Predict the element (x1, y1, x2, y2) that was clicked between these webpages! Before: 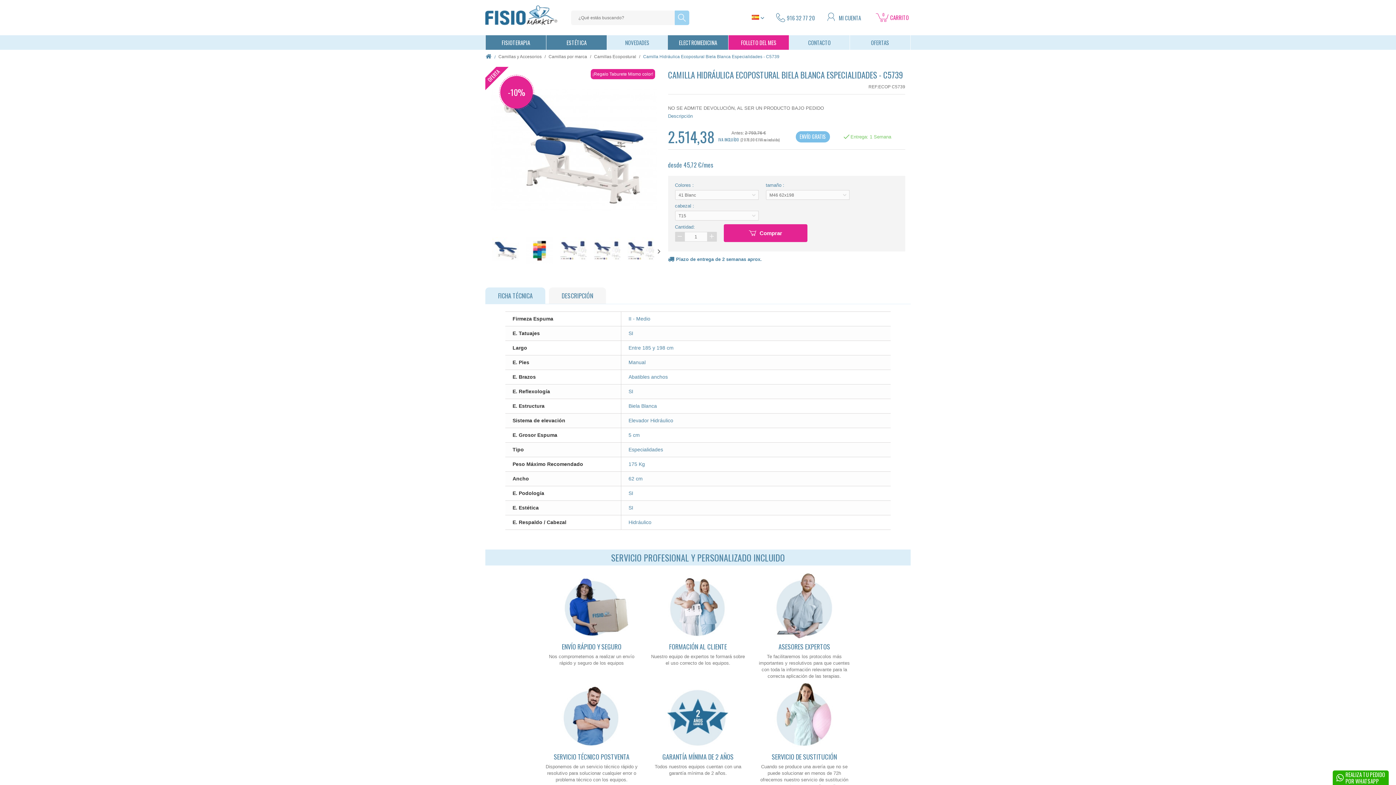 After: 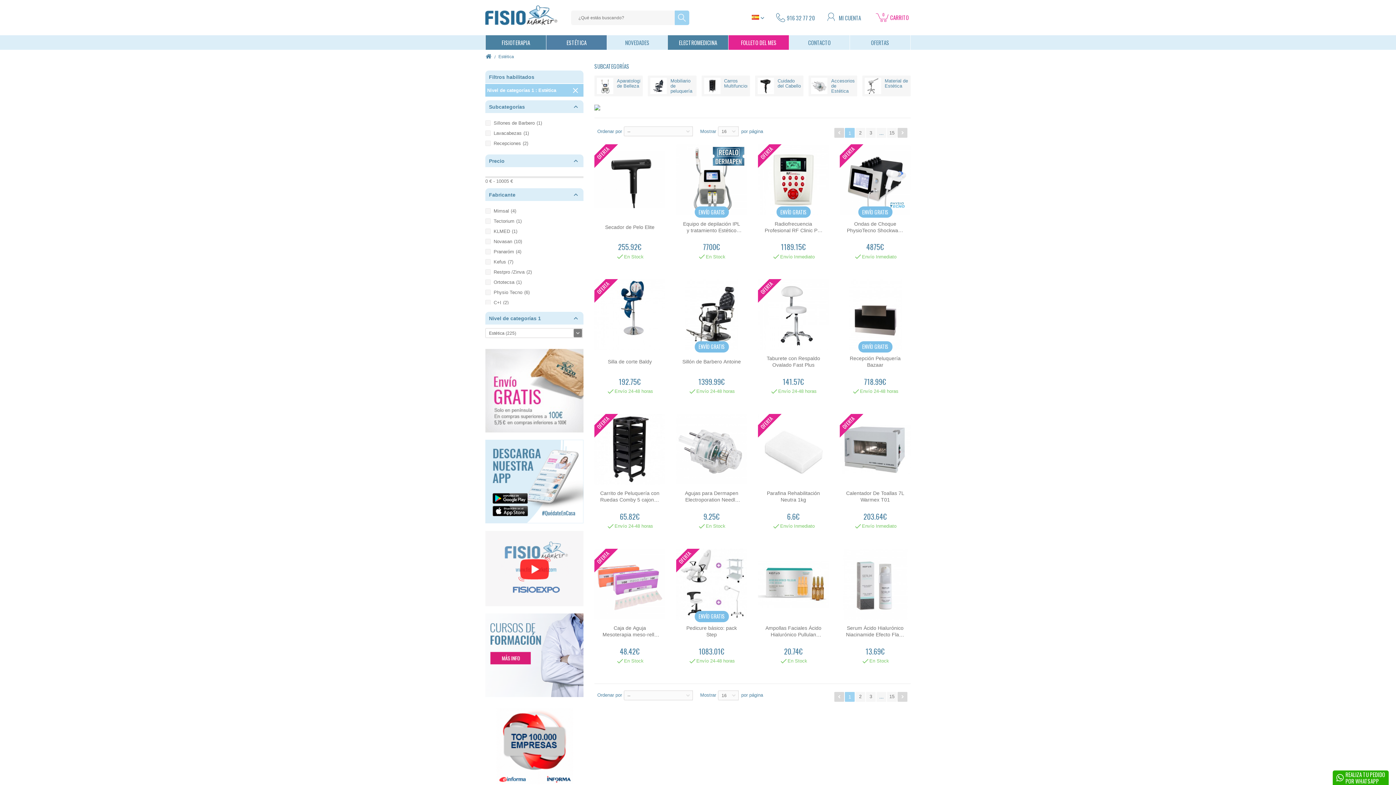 Action: bbox: (546, 35, 606, 49) label: ESTÉTICA